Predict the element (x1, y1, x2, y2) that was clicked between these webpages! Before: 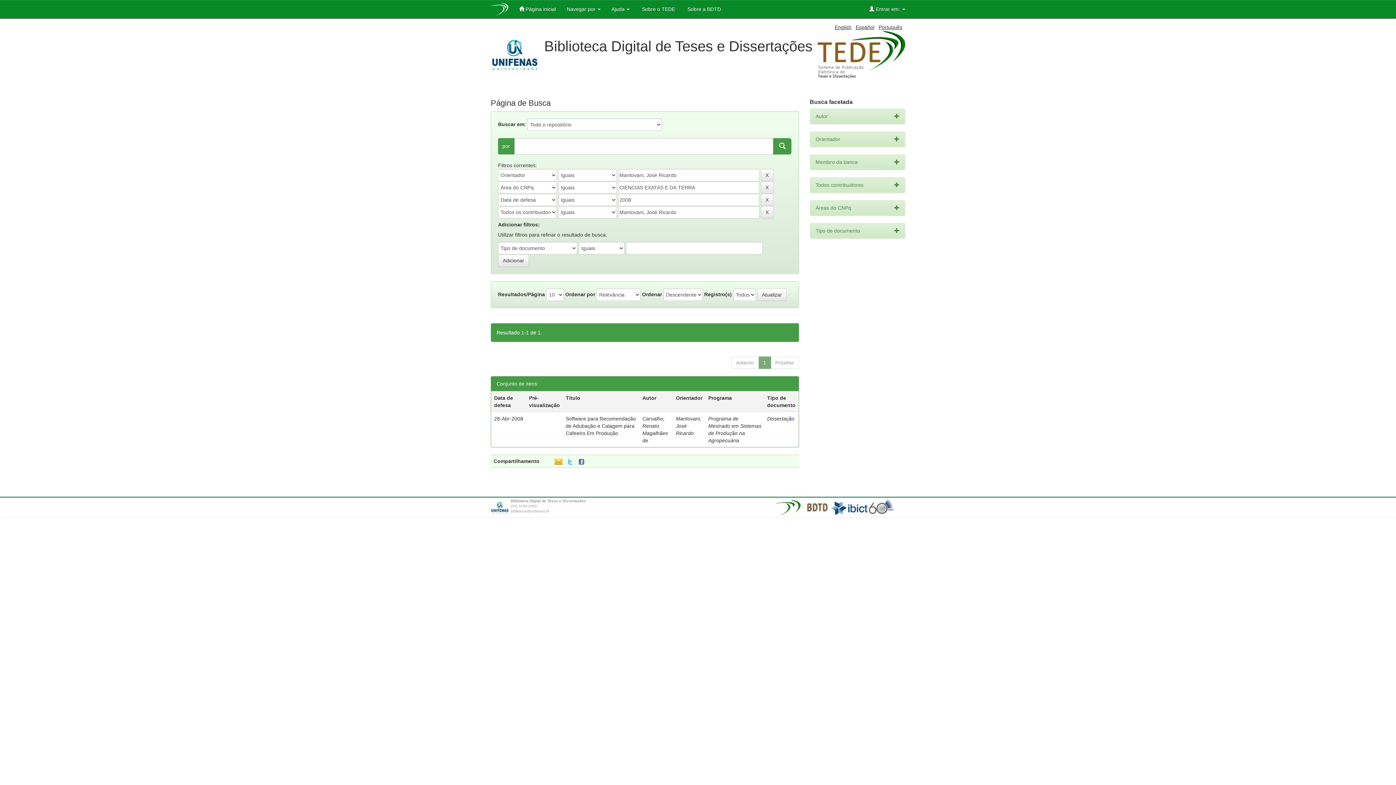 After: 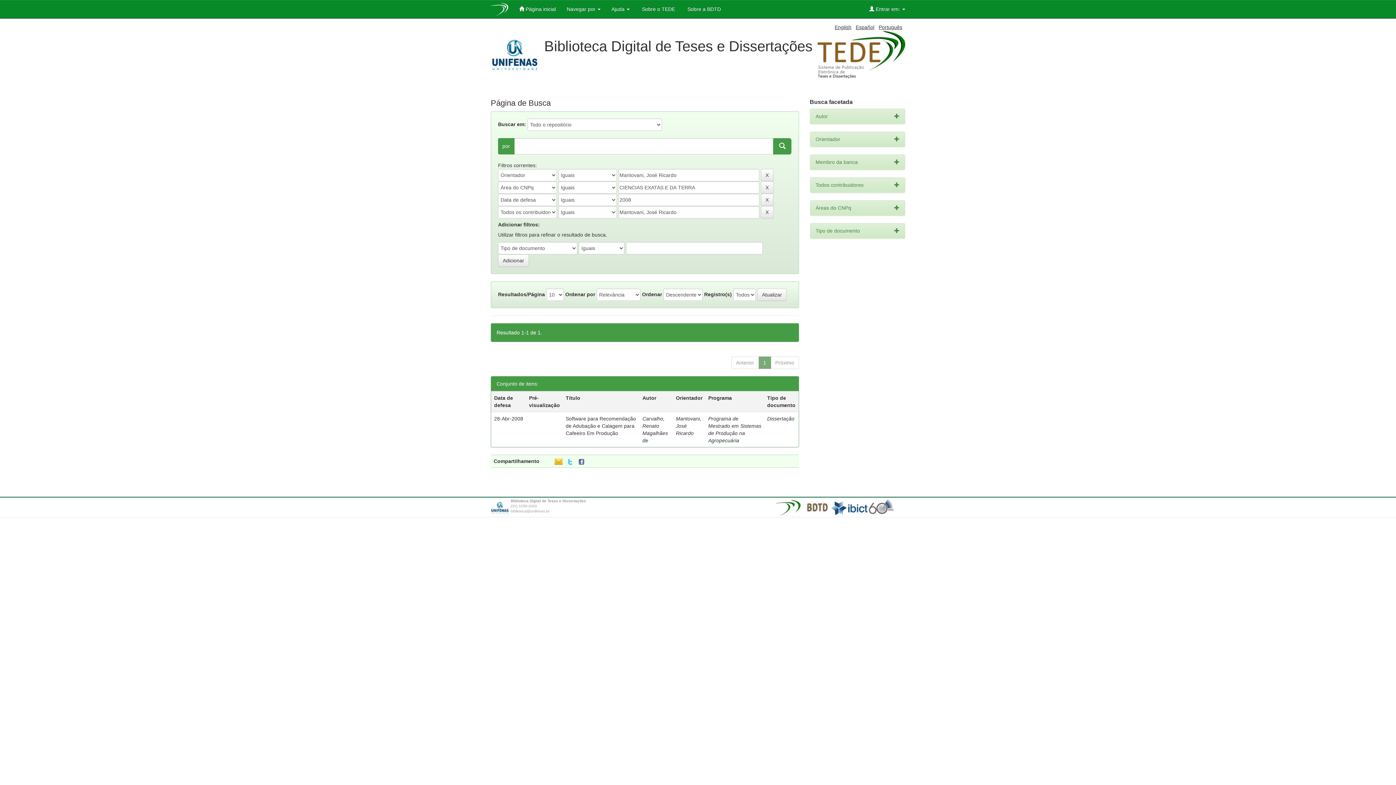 Action: bbox: (896, 499, 900, 505)